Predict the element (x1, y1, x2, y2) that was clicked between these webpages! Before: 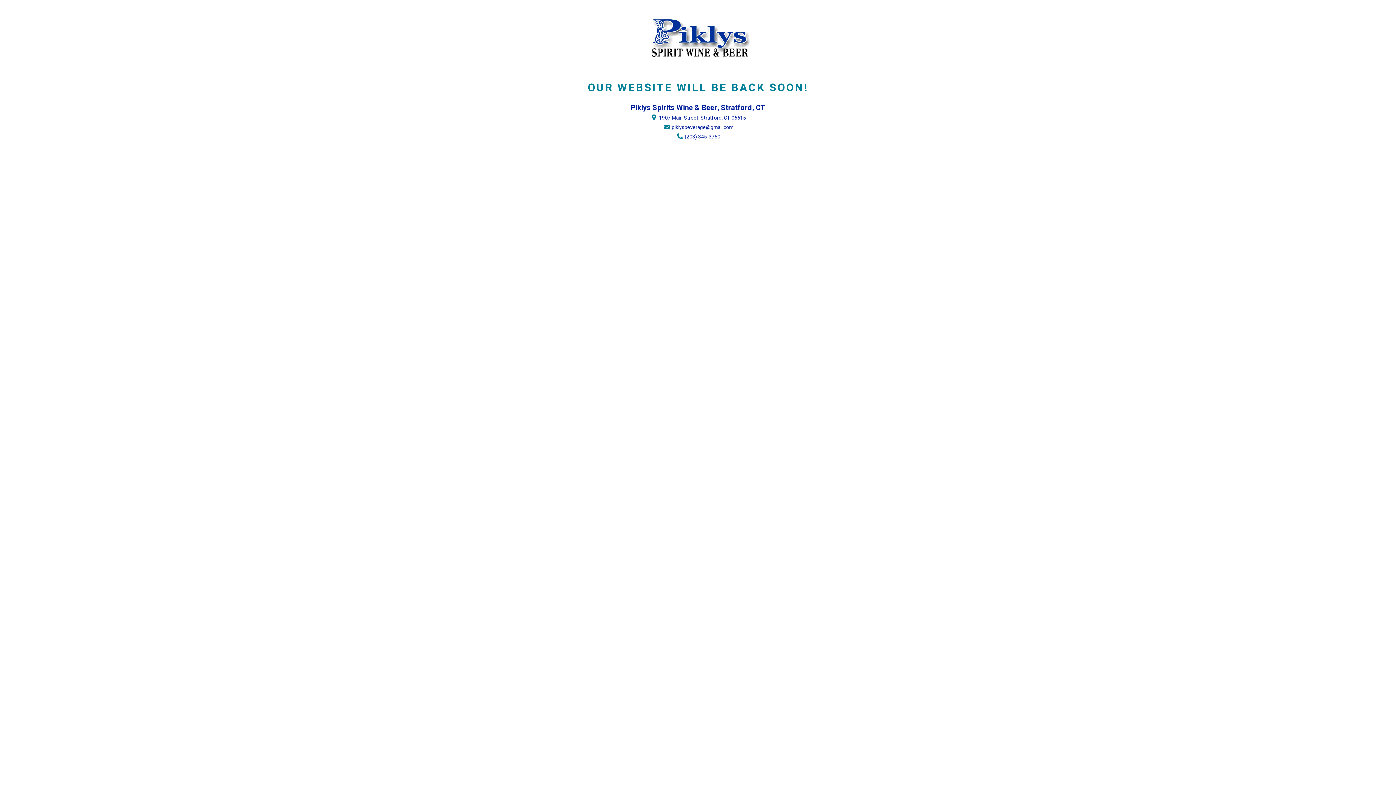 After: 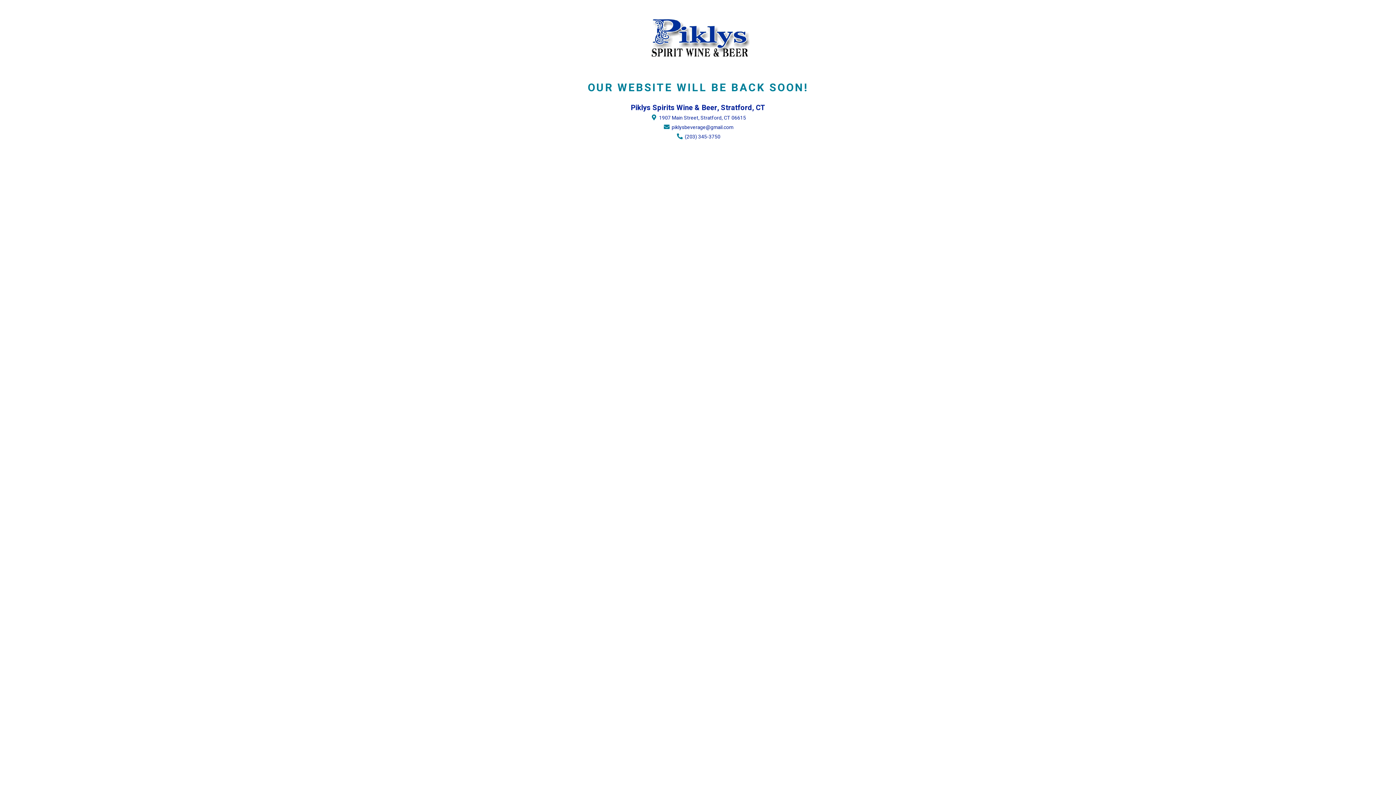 Action: label:  piklysbeverage@gmail.com bbox: (662, 123, 733, 131)